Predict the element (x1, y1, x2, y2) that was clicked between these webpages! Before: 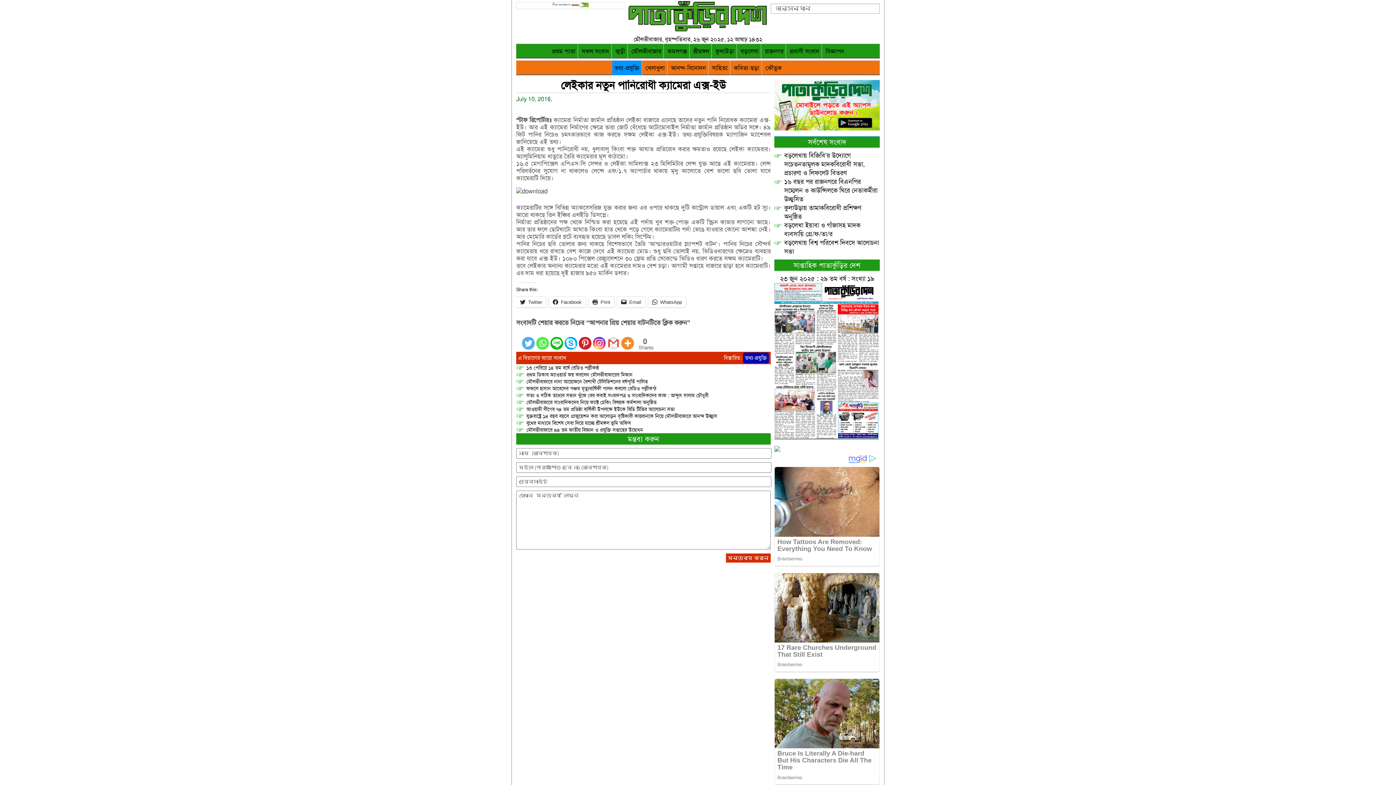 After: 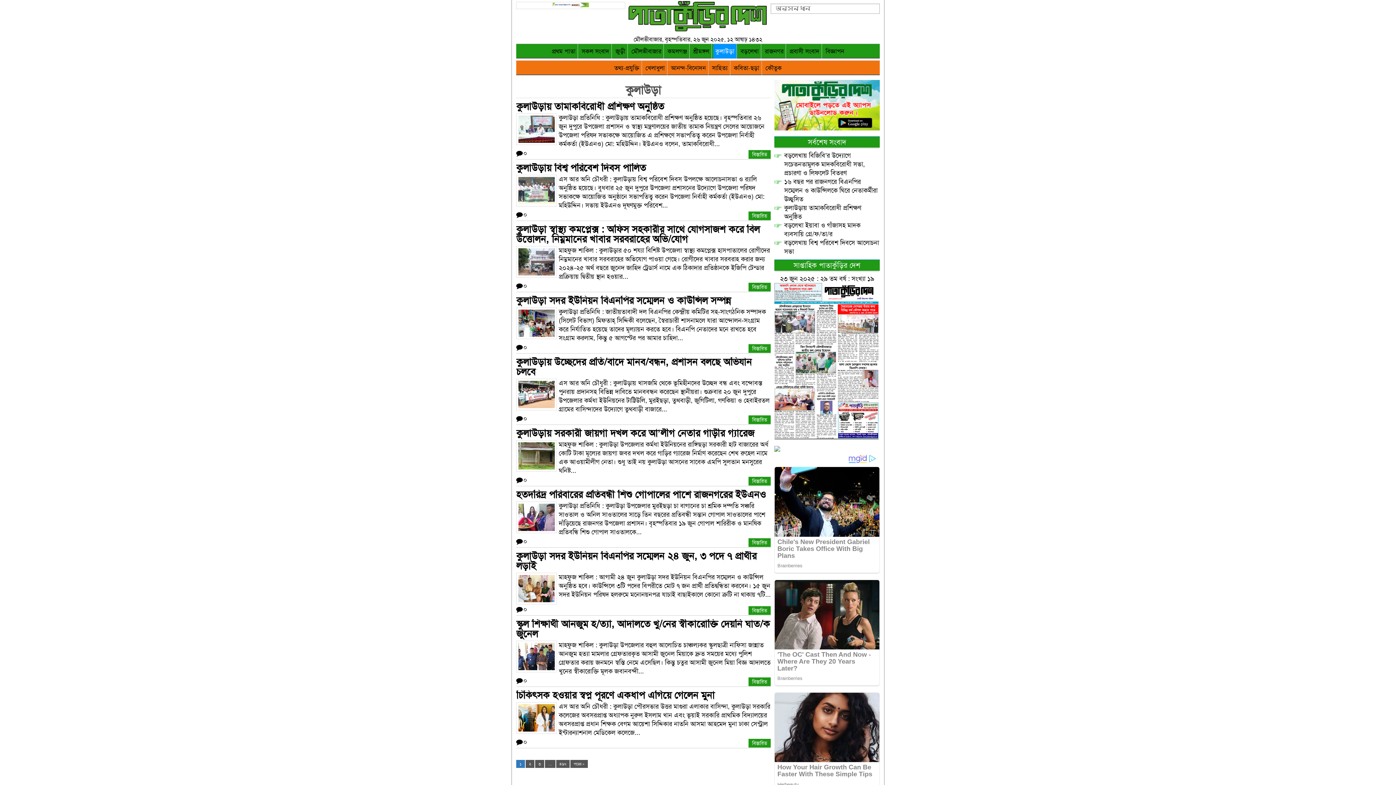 Action: bbox: (713, 44, 736, 58) label: কুলাউড়া